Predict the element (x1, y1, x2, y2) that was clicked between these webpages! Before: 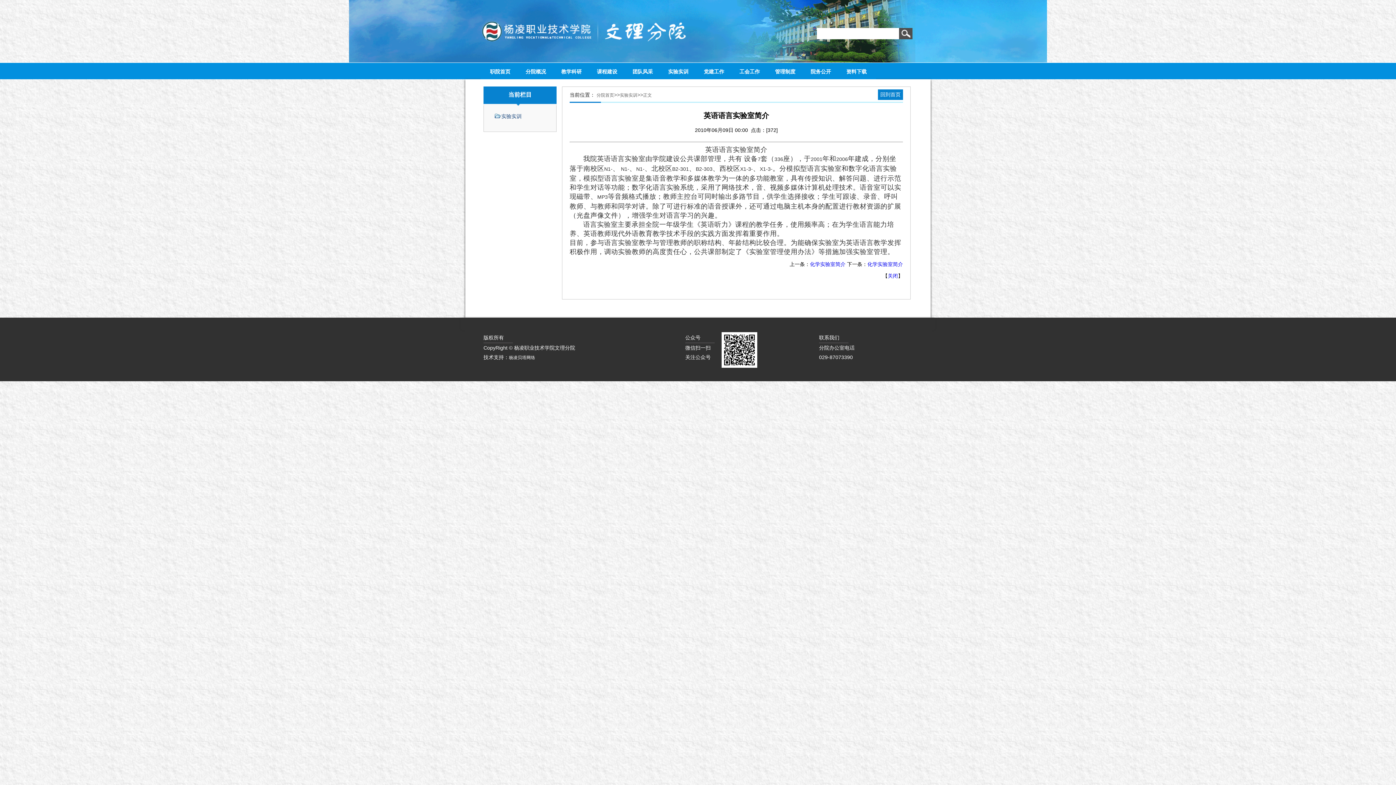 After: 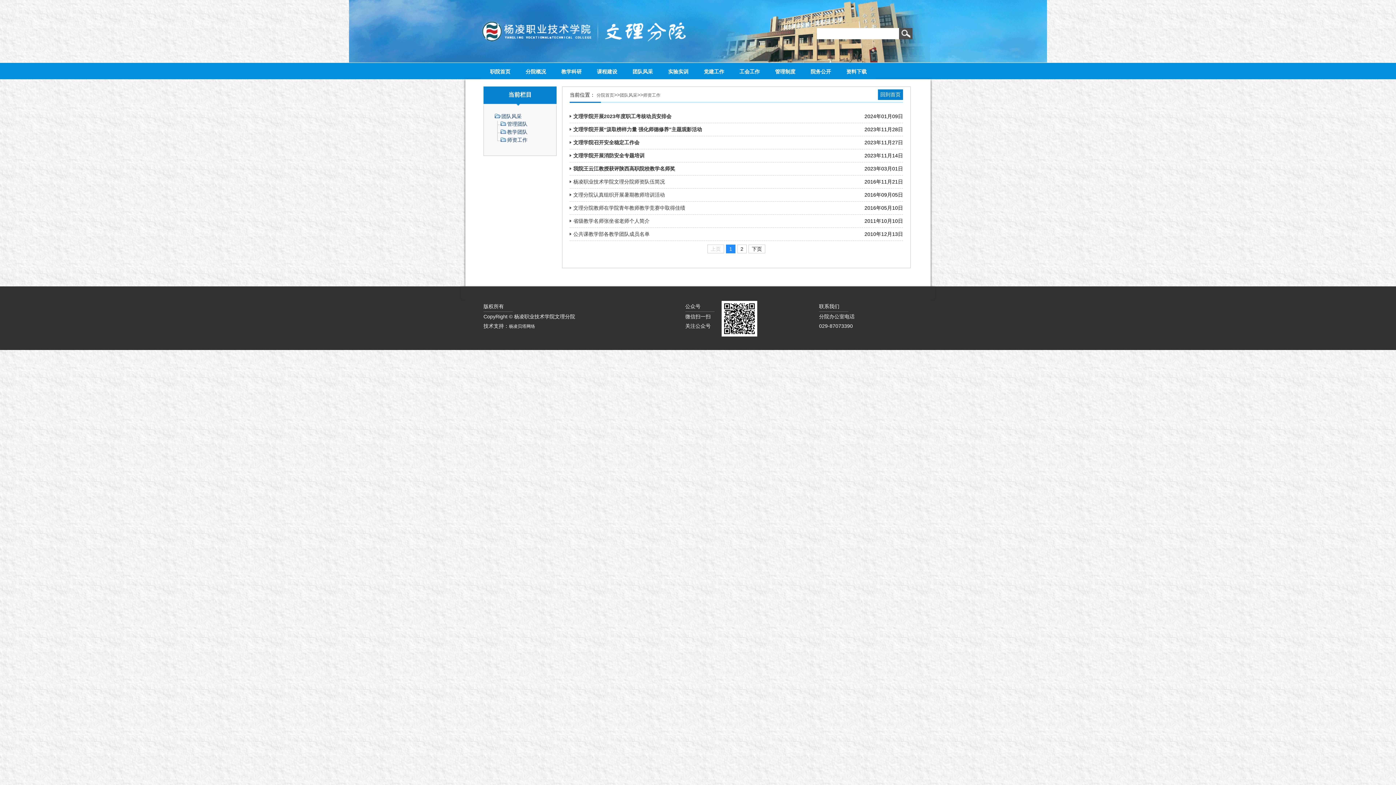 Action: label: 团队风采 bbox: (623, 63, 662, 79)